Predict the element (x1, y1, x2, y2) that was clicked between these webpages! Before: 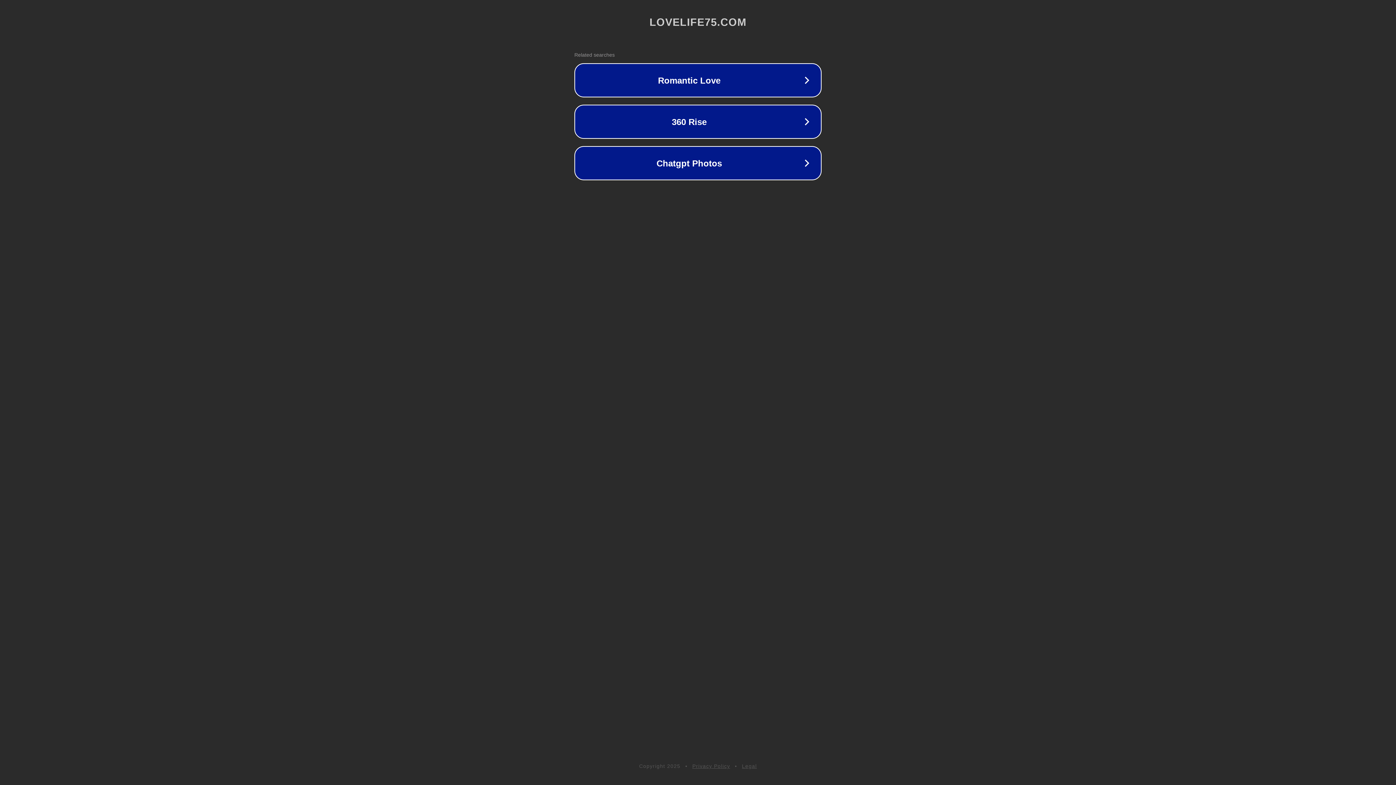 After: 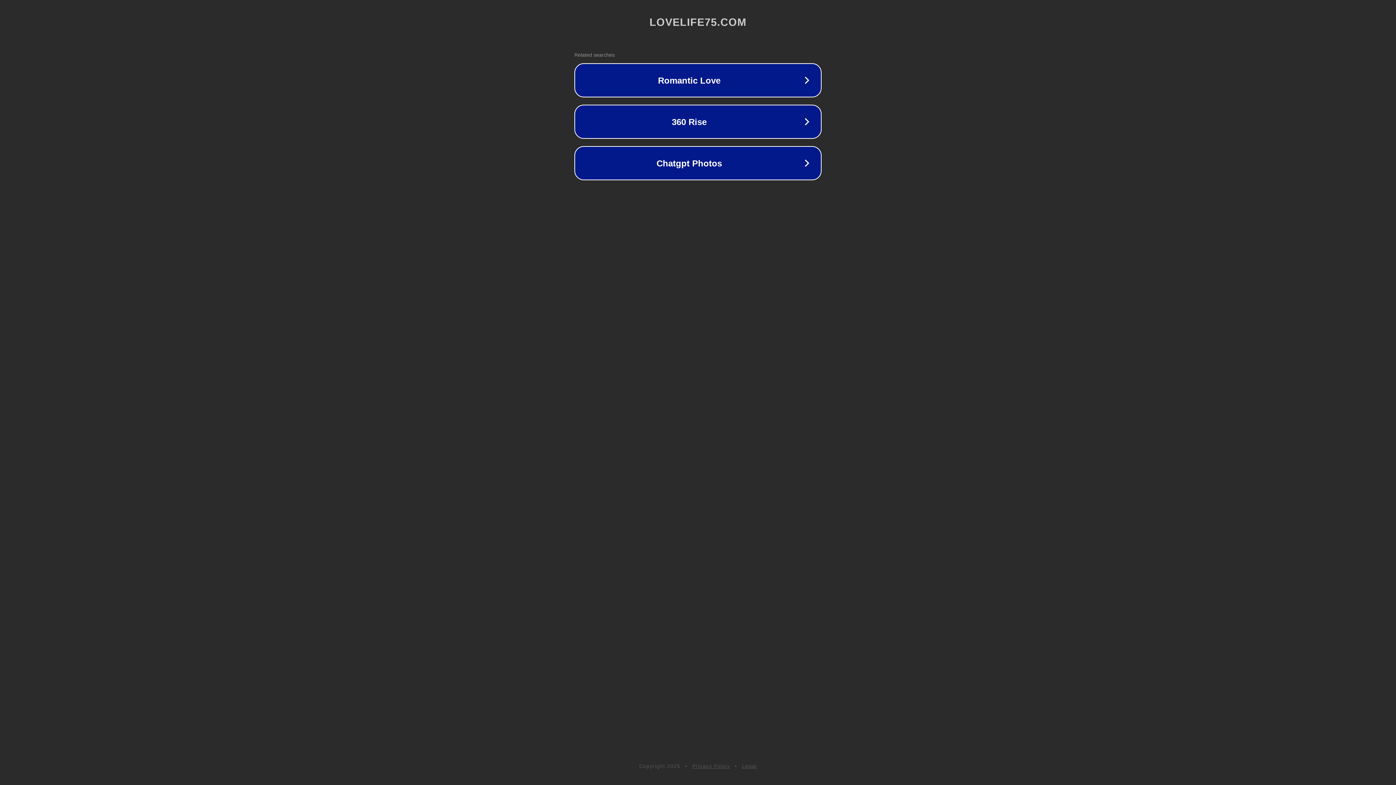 Action: bbox: (742, 763, 757, 769) label: Legal